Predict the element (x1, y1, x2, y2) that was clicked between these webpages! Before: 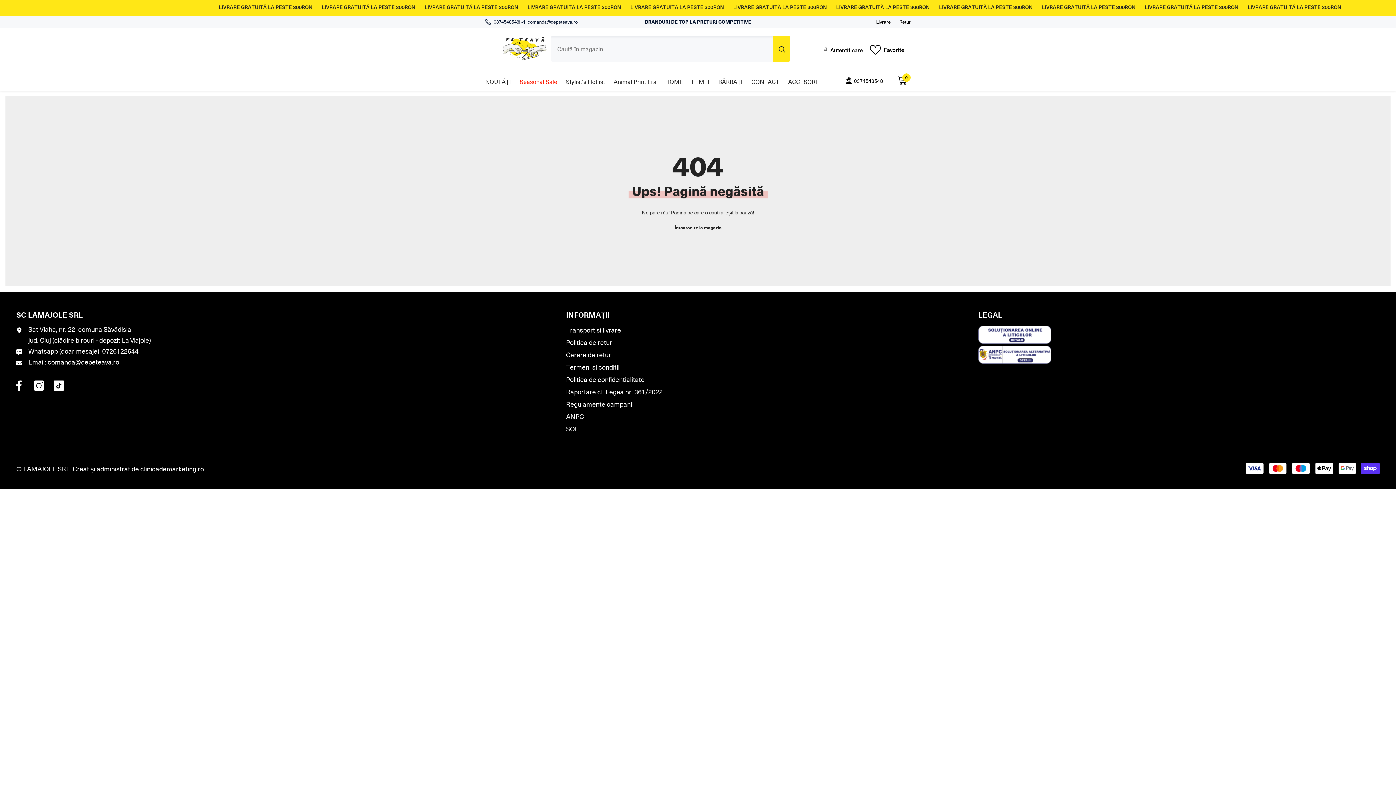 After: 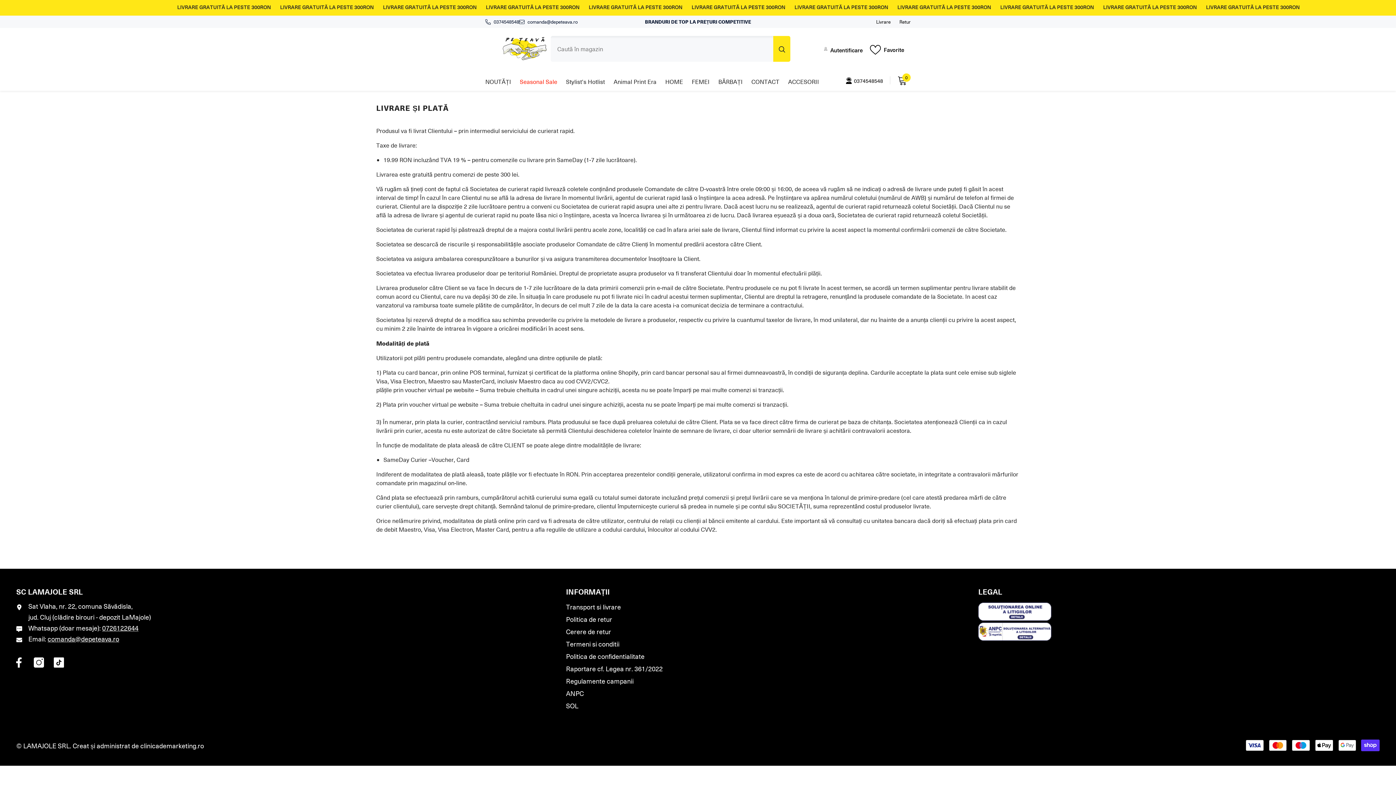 Action: label: Transport si livrare bbox: (566, 324, 621, 336)